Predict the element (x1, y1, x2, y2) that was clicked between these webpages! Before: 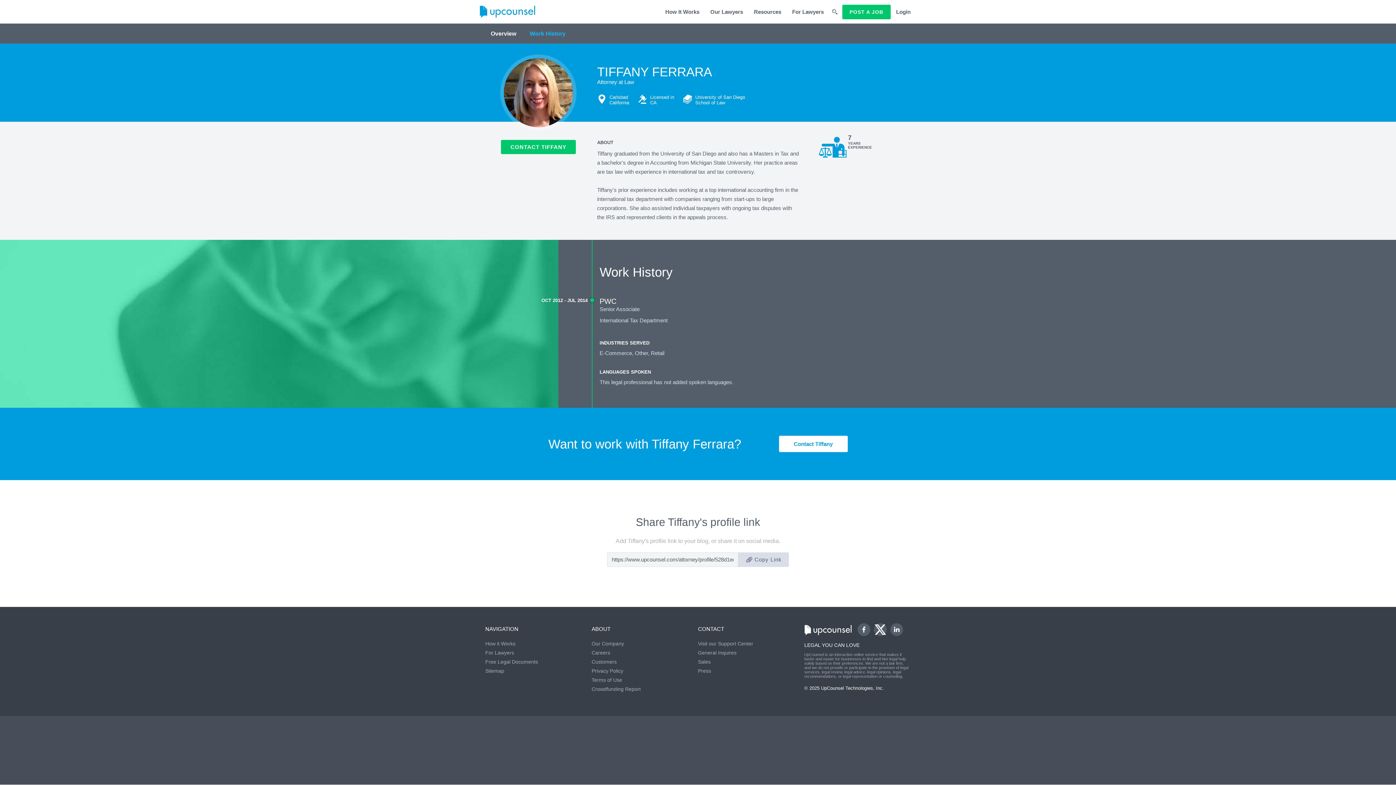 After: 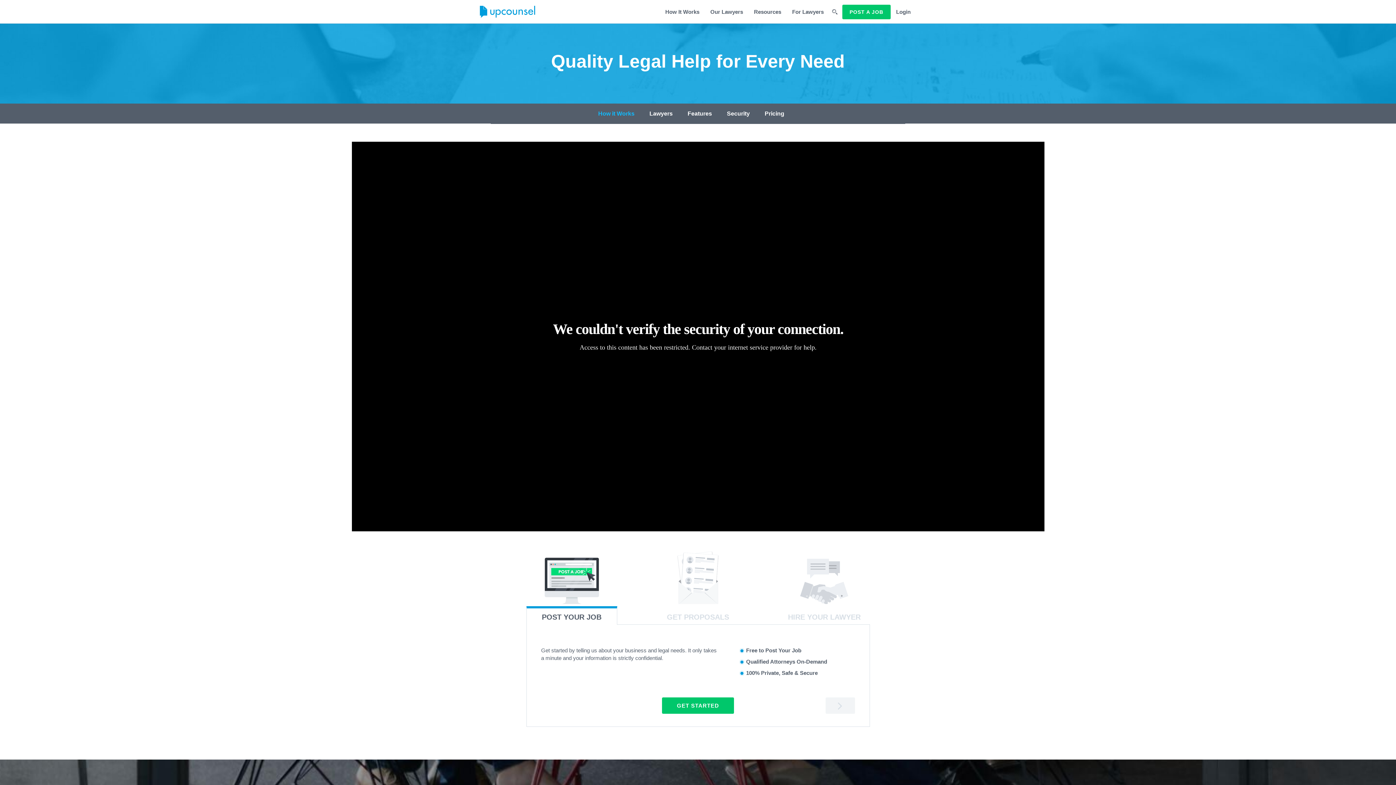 Action: bbox: (660, 0, 705, 23) label: How It Works